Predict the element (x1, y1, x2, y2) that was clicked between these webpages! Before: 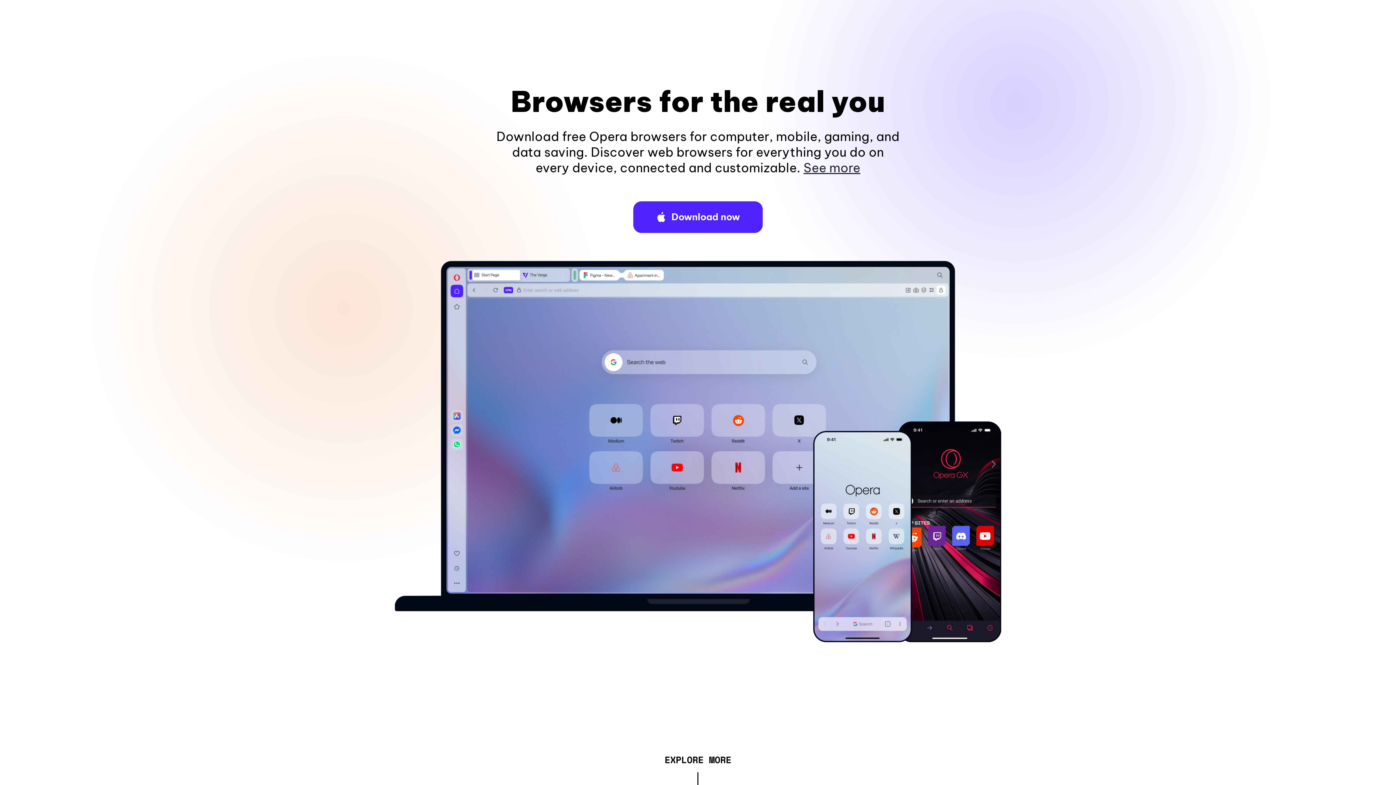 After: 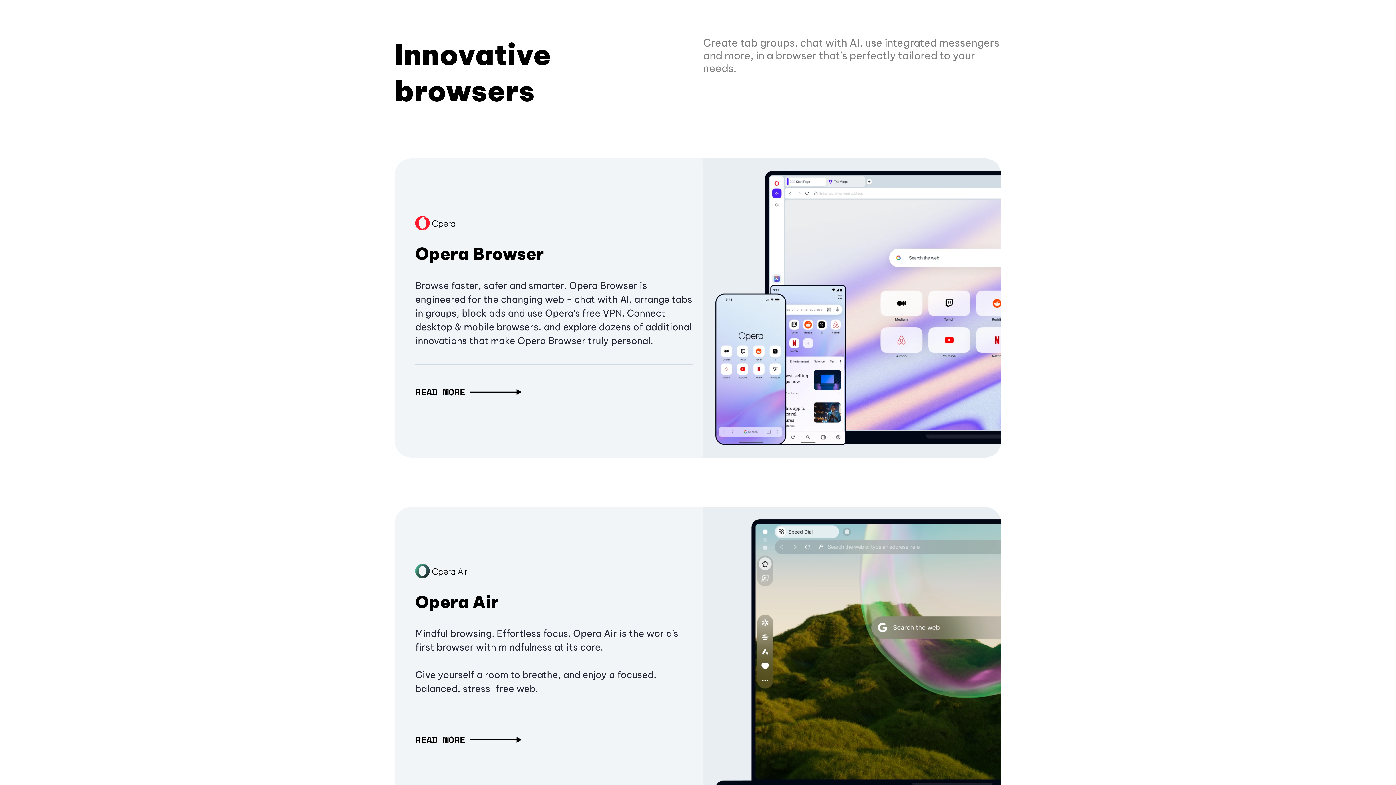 Action: label: EXPLORE MORE bbox: (664, 757, 731, 765)